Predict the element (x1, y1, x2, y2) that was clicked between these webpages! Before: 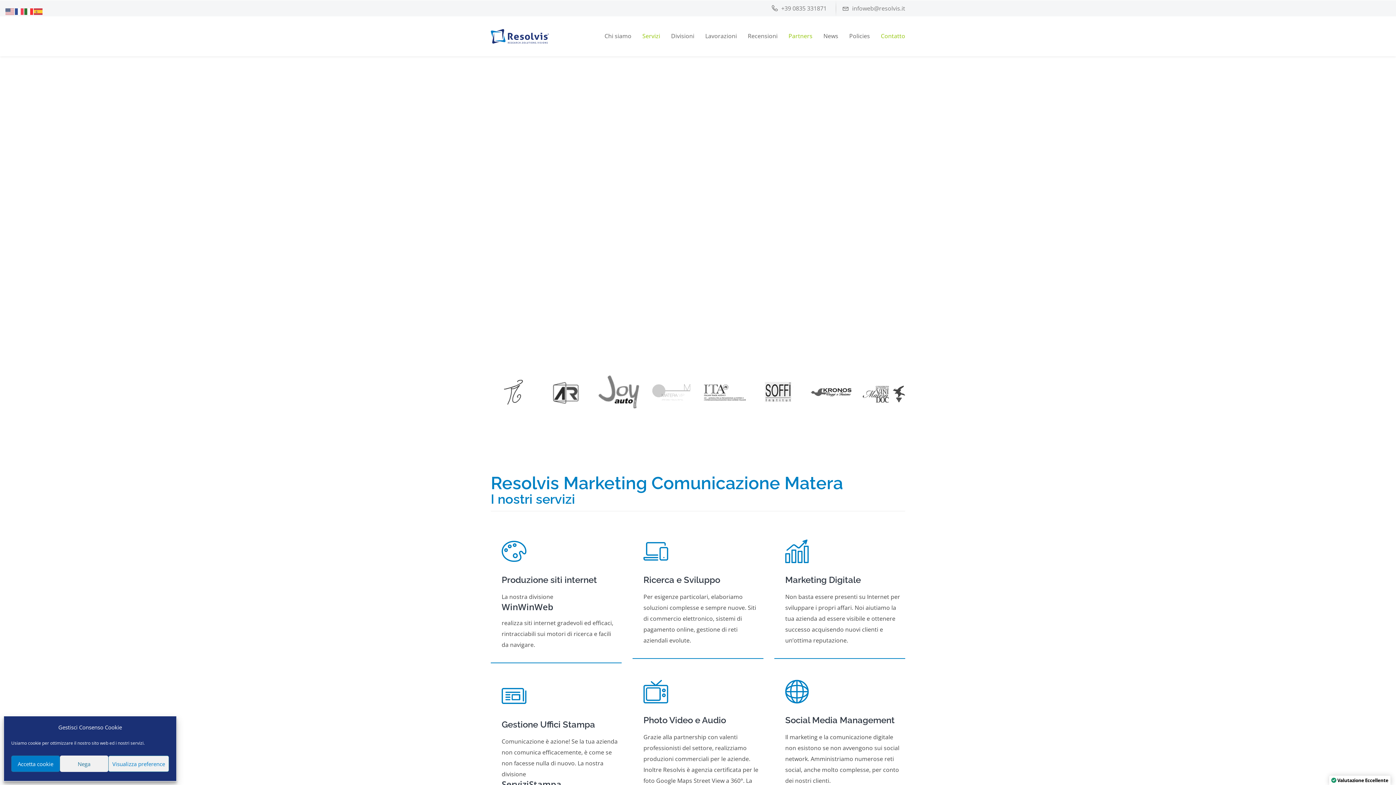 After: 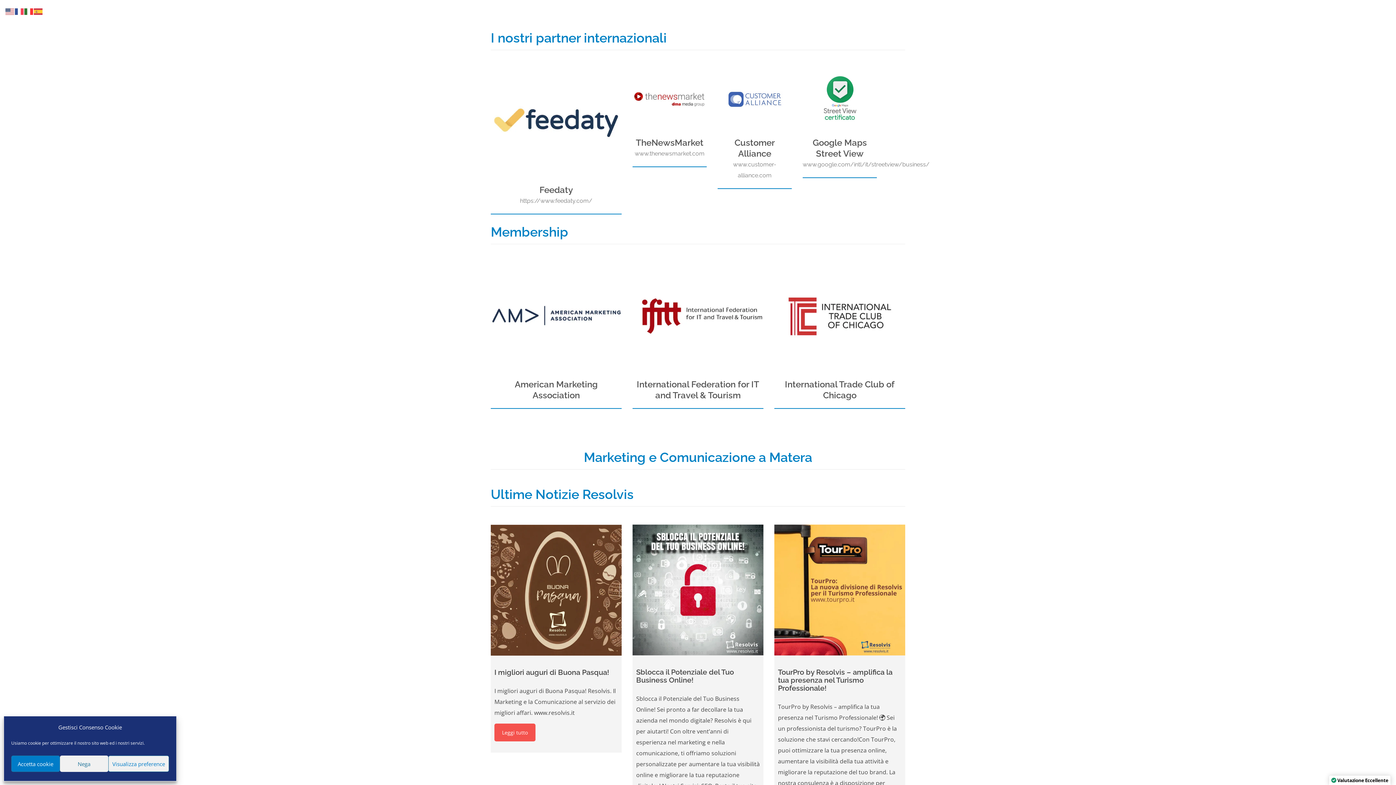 Action: bbox: (788, 29, 812, 42) label: Partners